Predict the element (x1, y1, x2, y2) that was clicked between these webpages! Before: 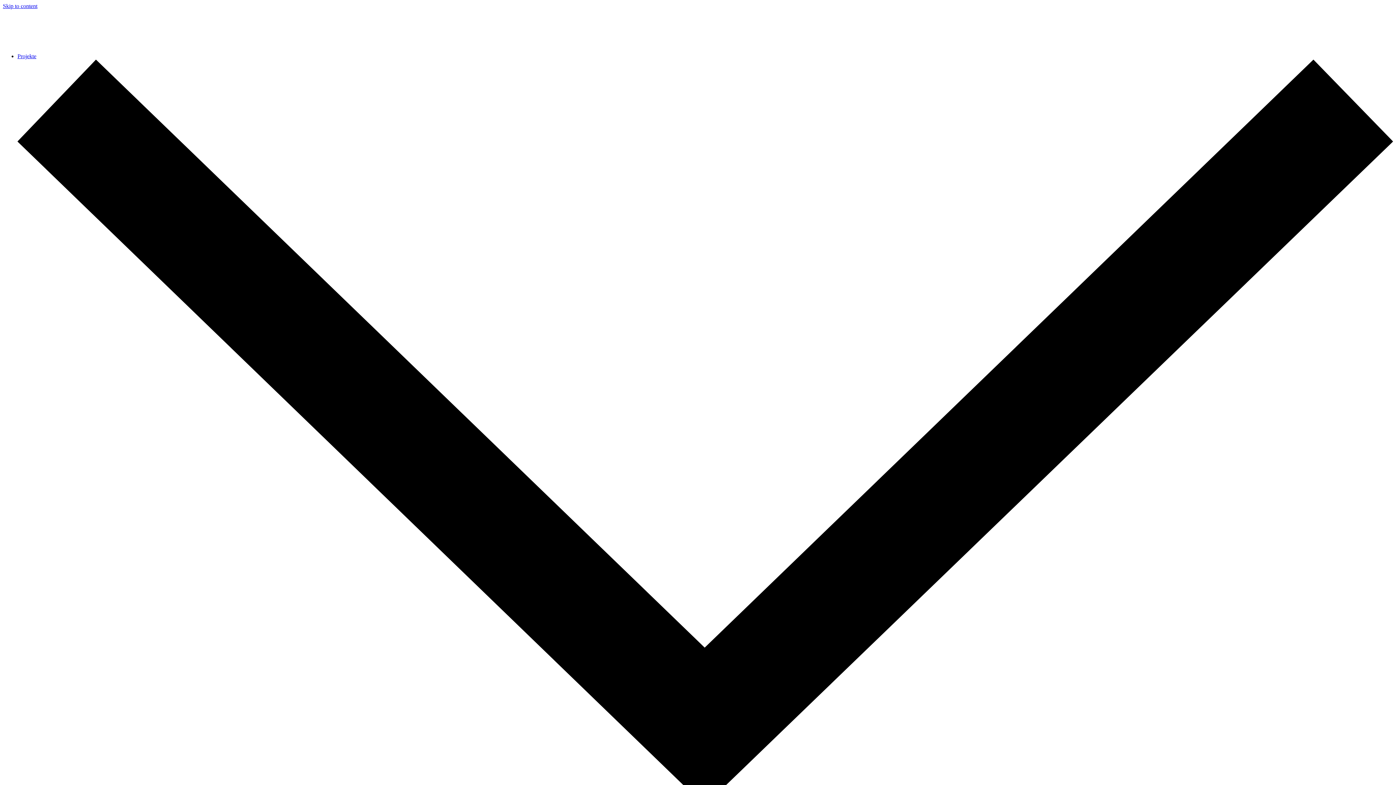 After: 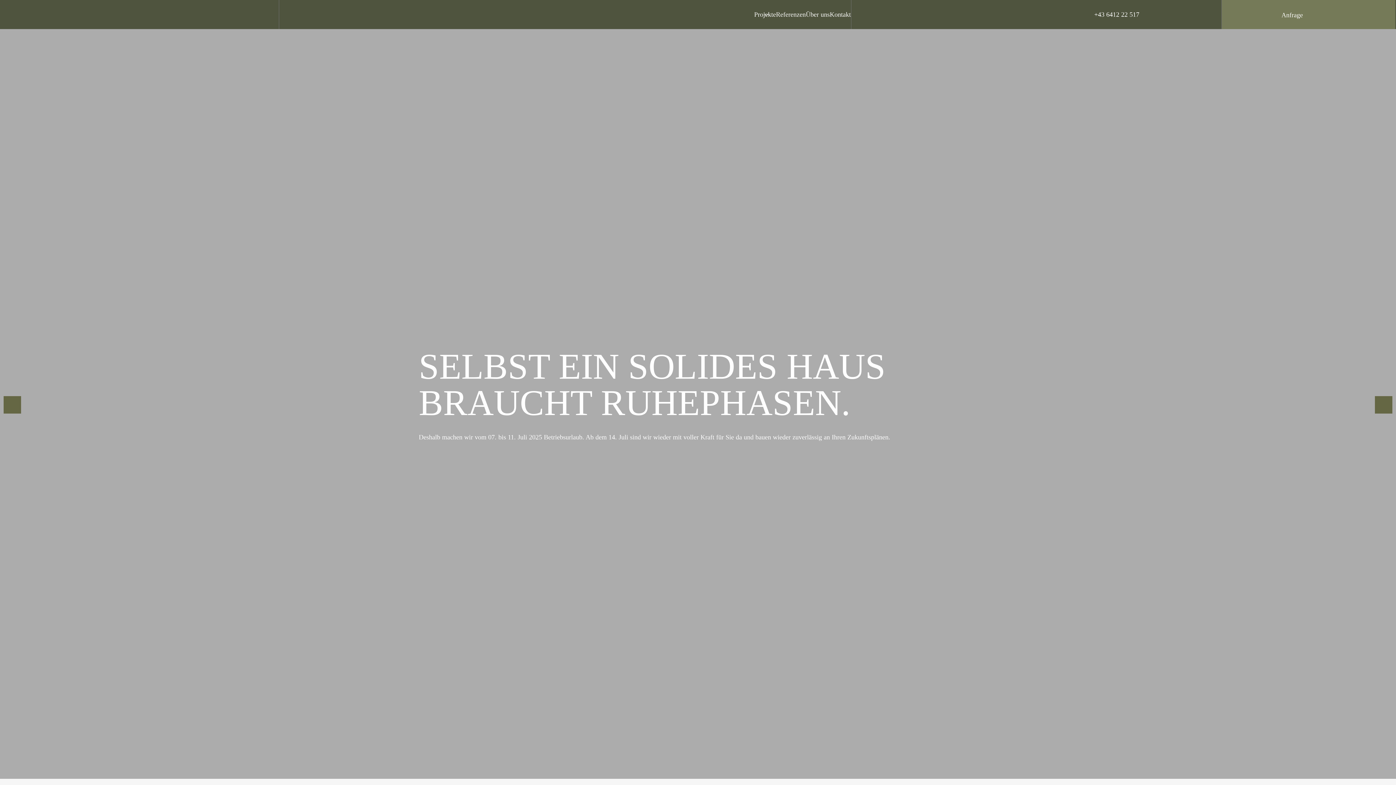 Action: bbox: (2, 40, 148, 46)